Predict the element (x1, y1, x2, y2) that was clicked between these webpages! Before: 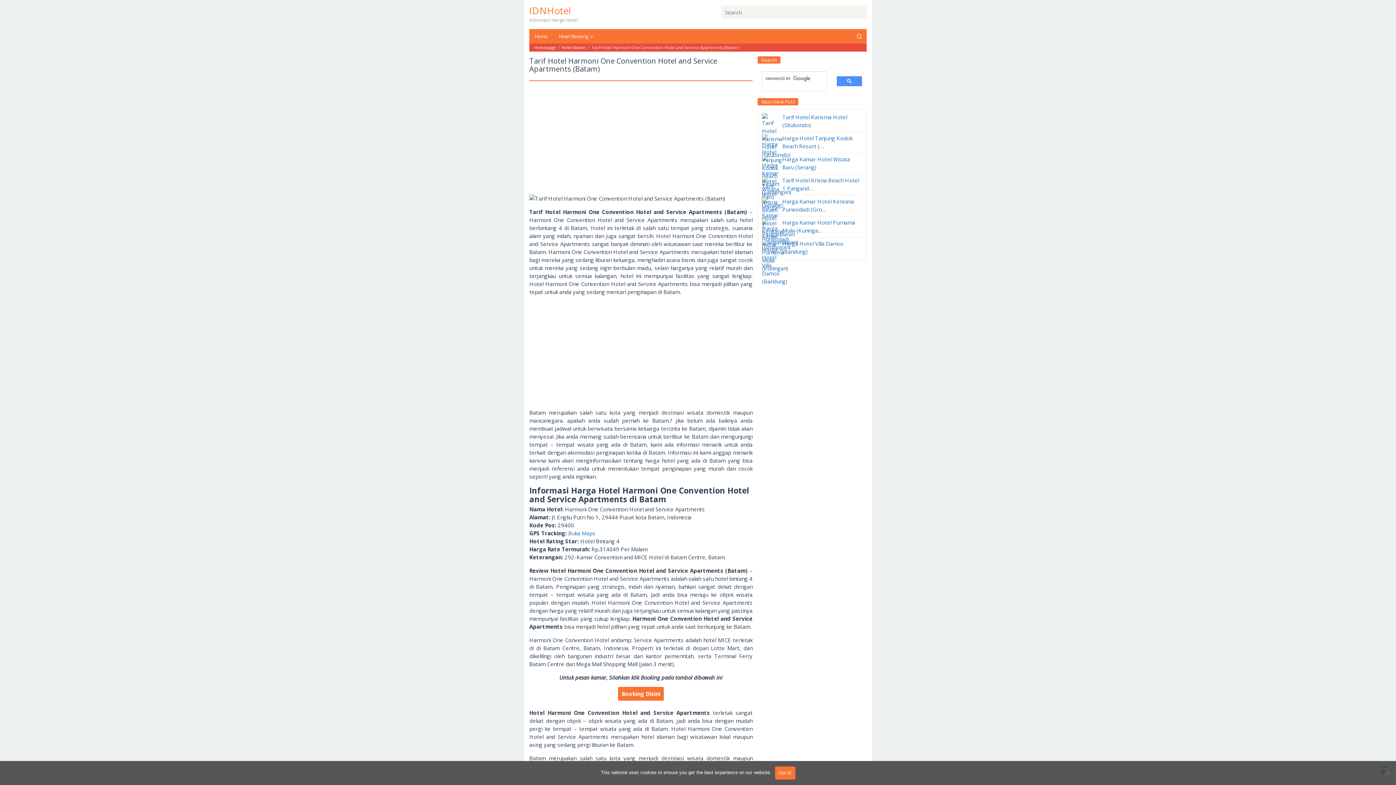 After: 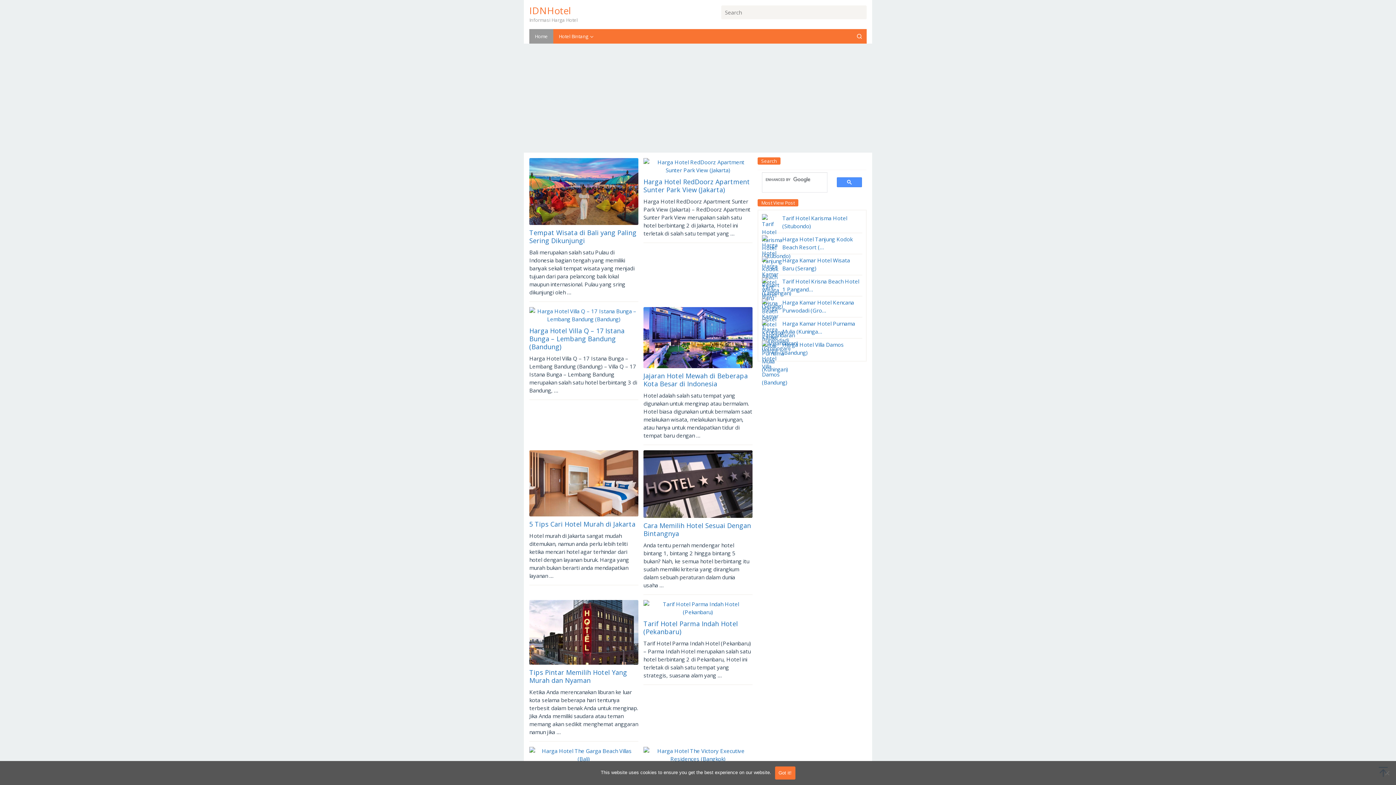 Action: label: IDNHotel bbox: (529, 4, 570, 17)